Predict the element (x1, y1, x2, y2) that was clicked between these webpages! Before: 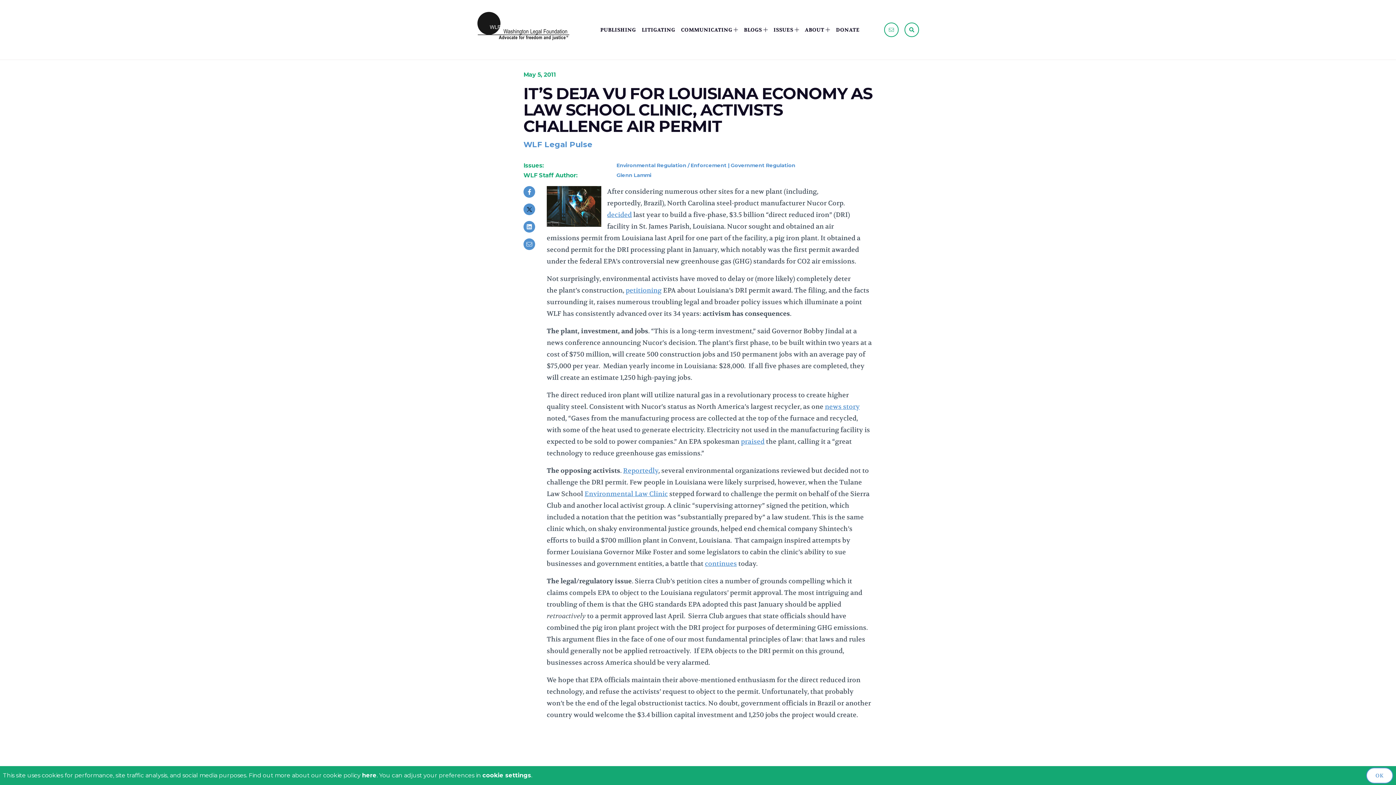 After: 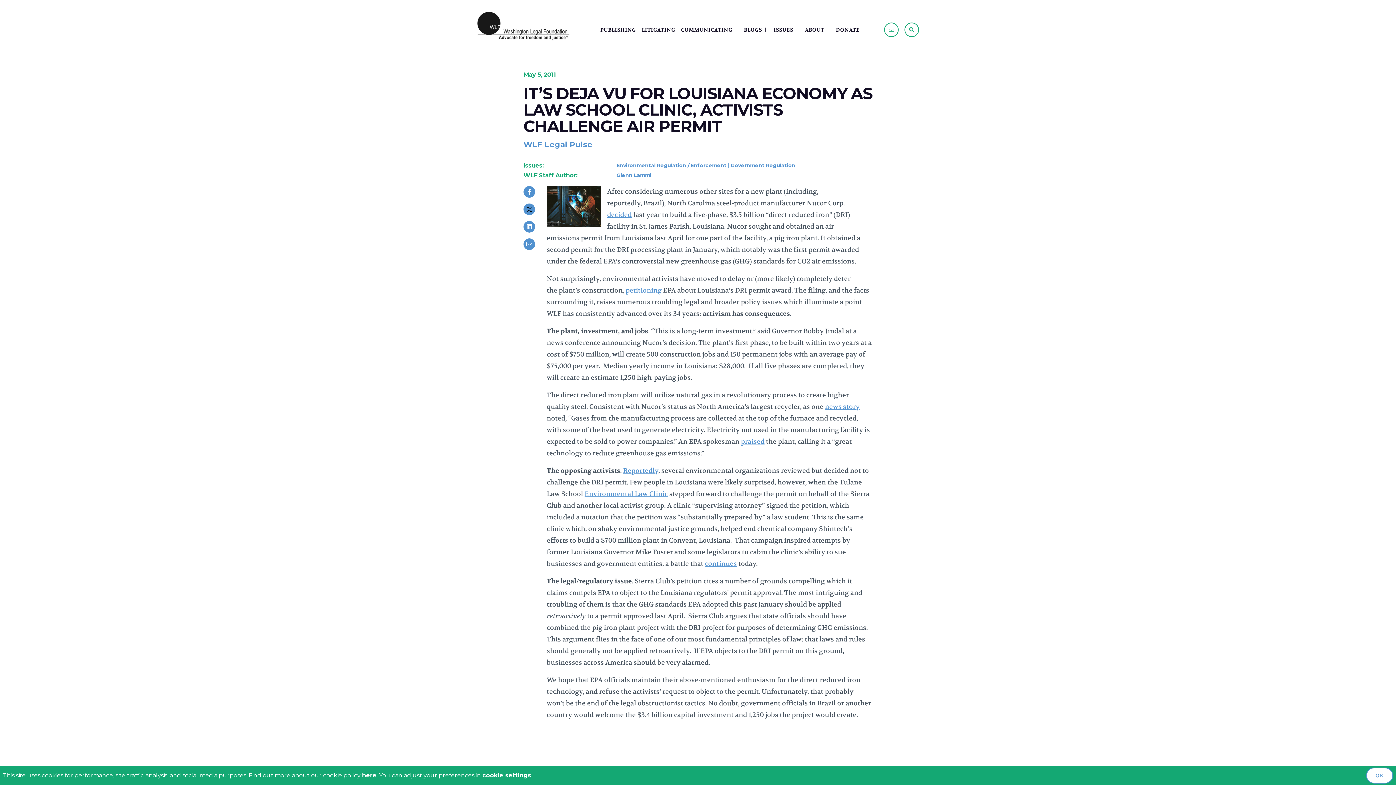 Action: label: continues bbox: (705, 560, 737, 568)